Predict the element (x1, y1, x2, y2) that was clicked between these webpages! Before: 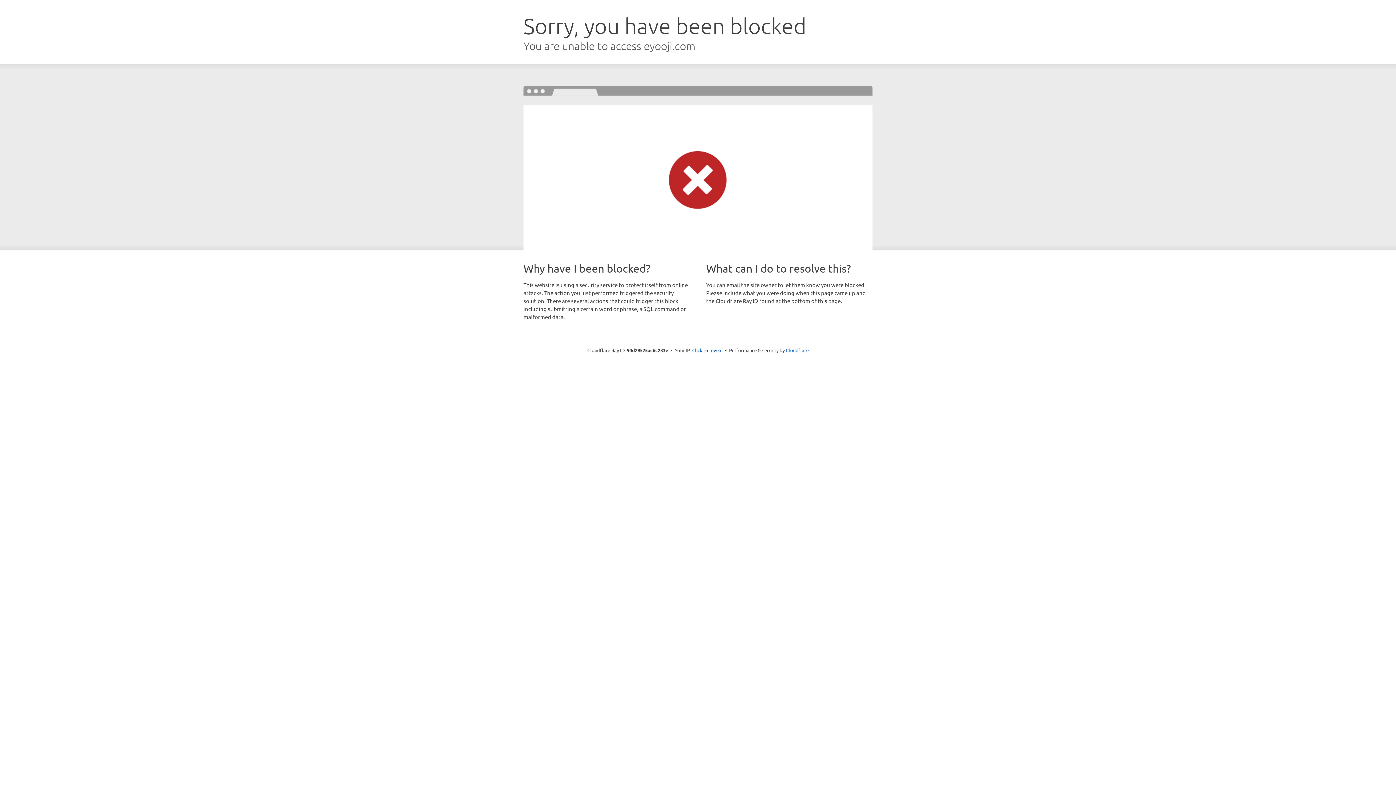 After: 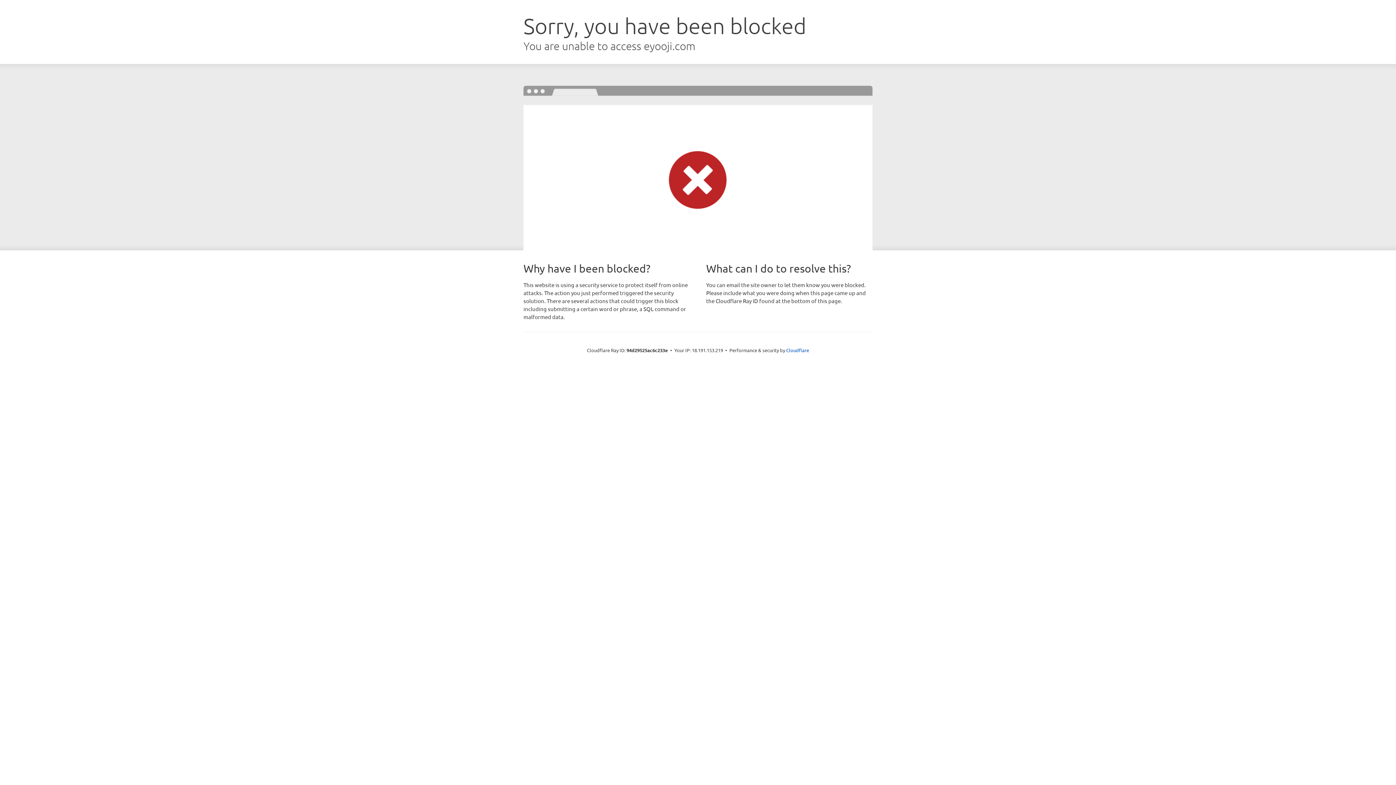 Action: label: Click to reveal bbox: (692, 346, 722, 353)